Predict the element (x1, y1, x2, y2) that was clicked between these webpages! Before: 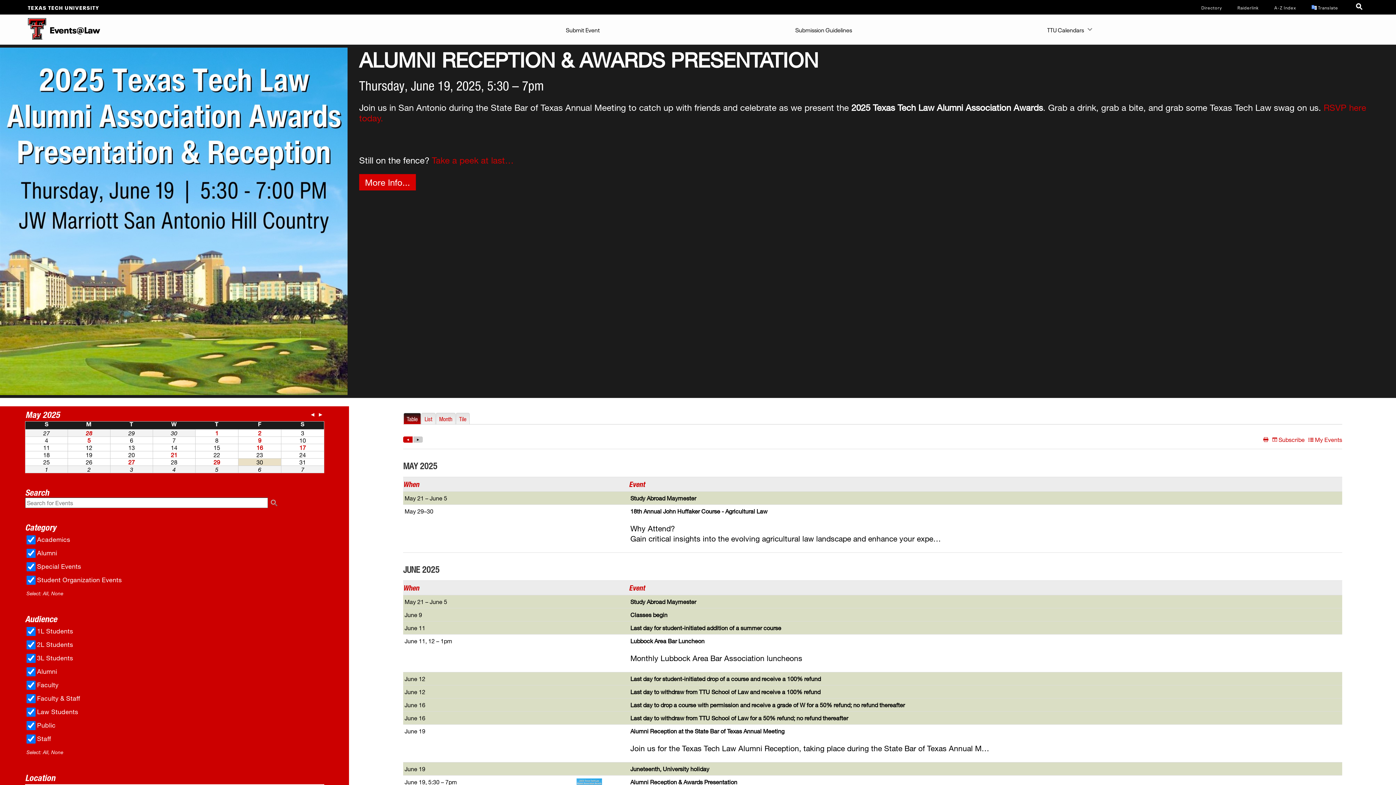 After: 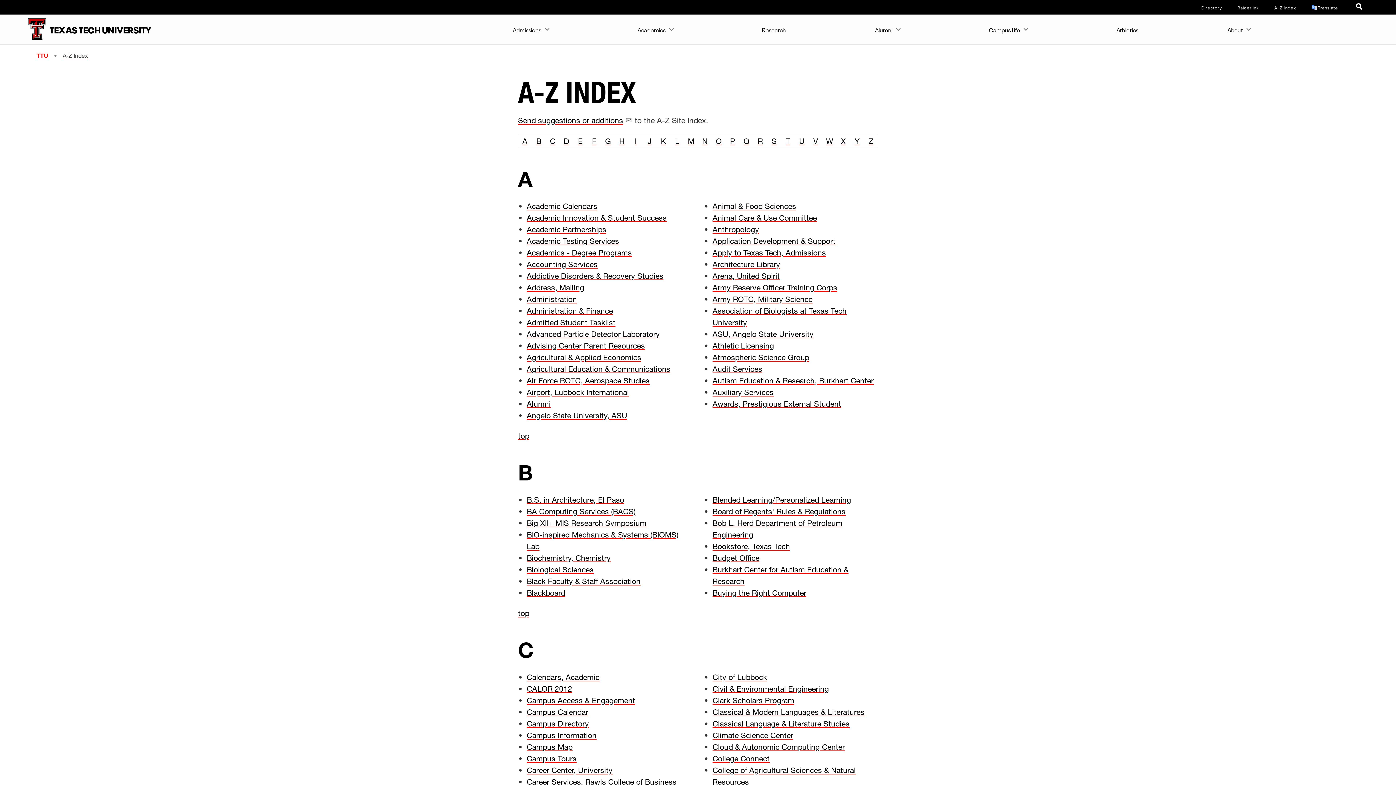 Action: label: Site Index bbox: (1274, 4, 1296, 10)